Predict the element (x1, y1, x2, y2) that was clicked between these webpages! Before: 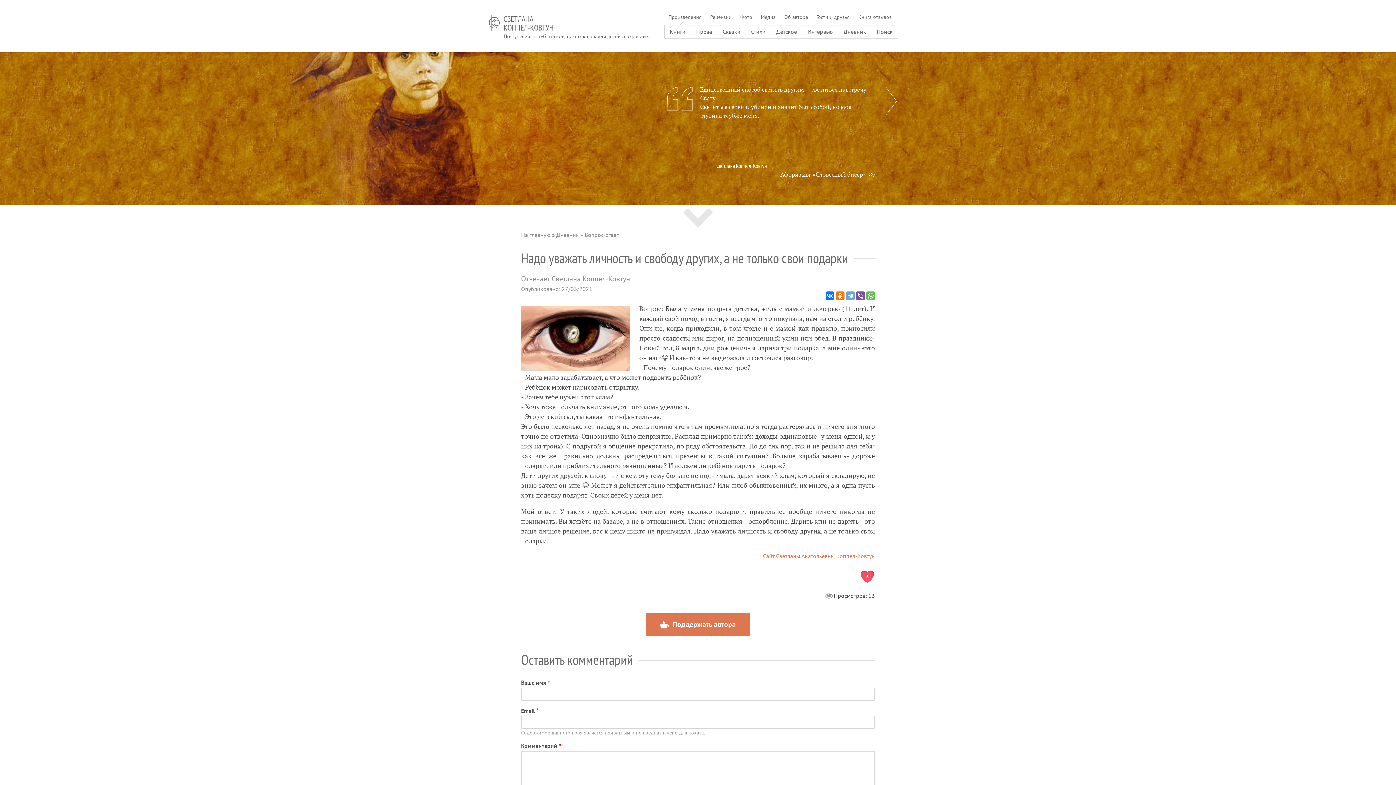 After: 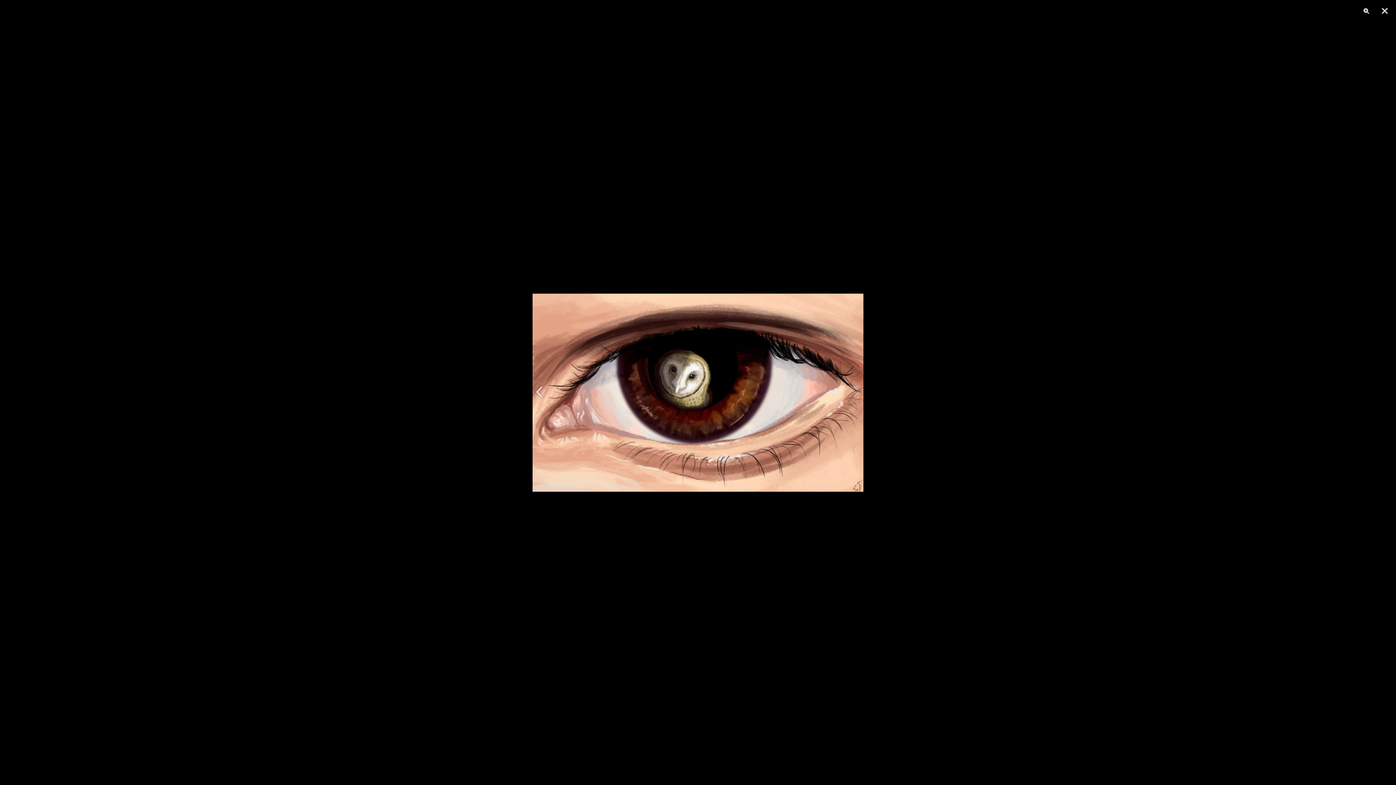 Action: bbox: (521, 305, 630, 371)